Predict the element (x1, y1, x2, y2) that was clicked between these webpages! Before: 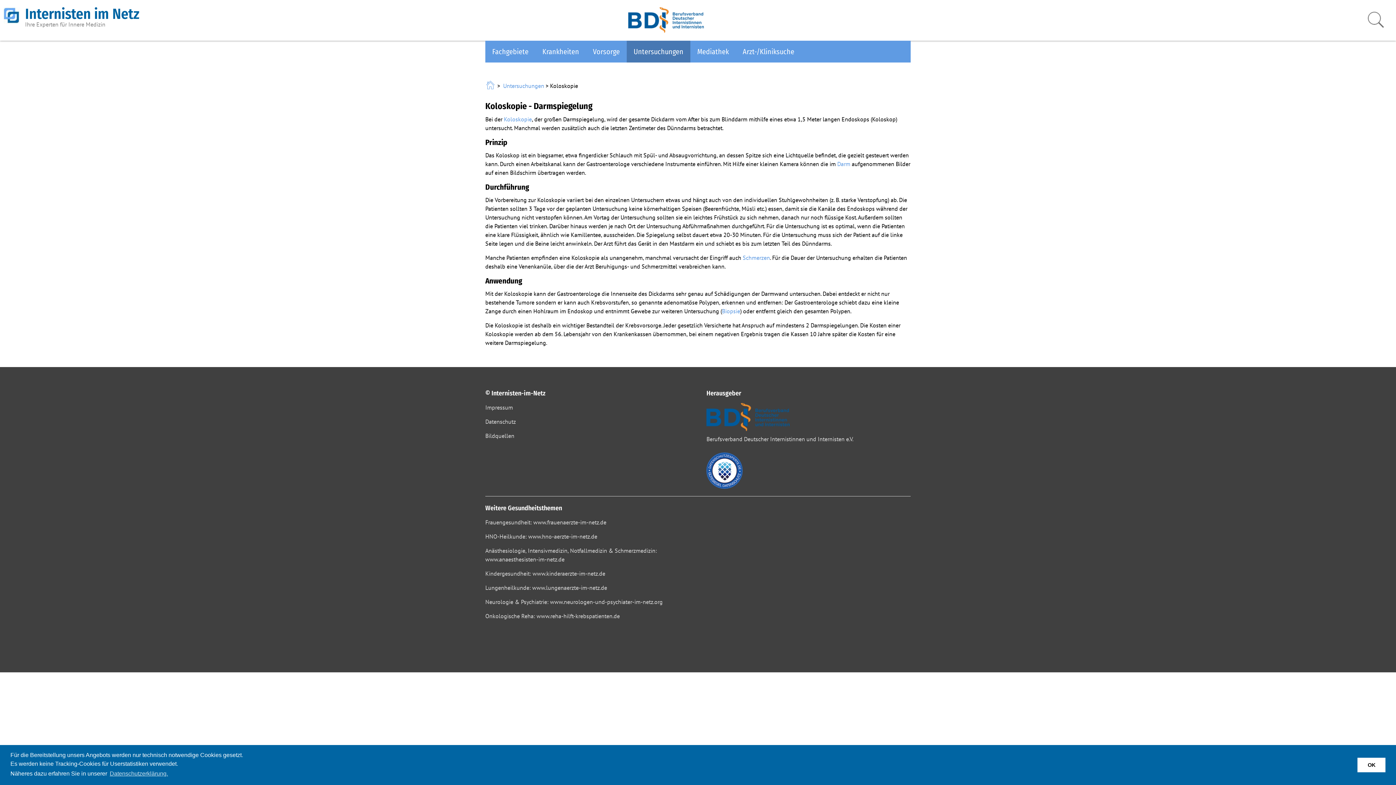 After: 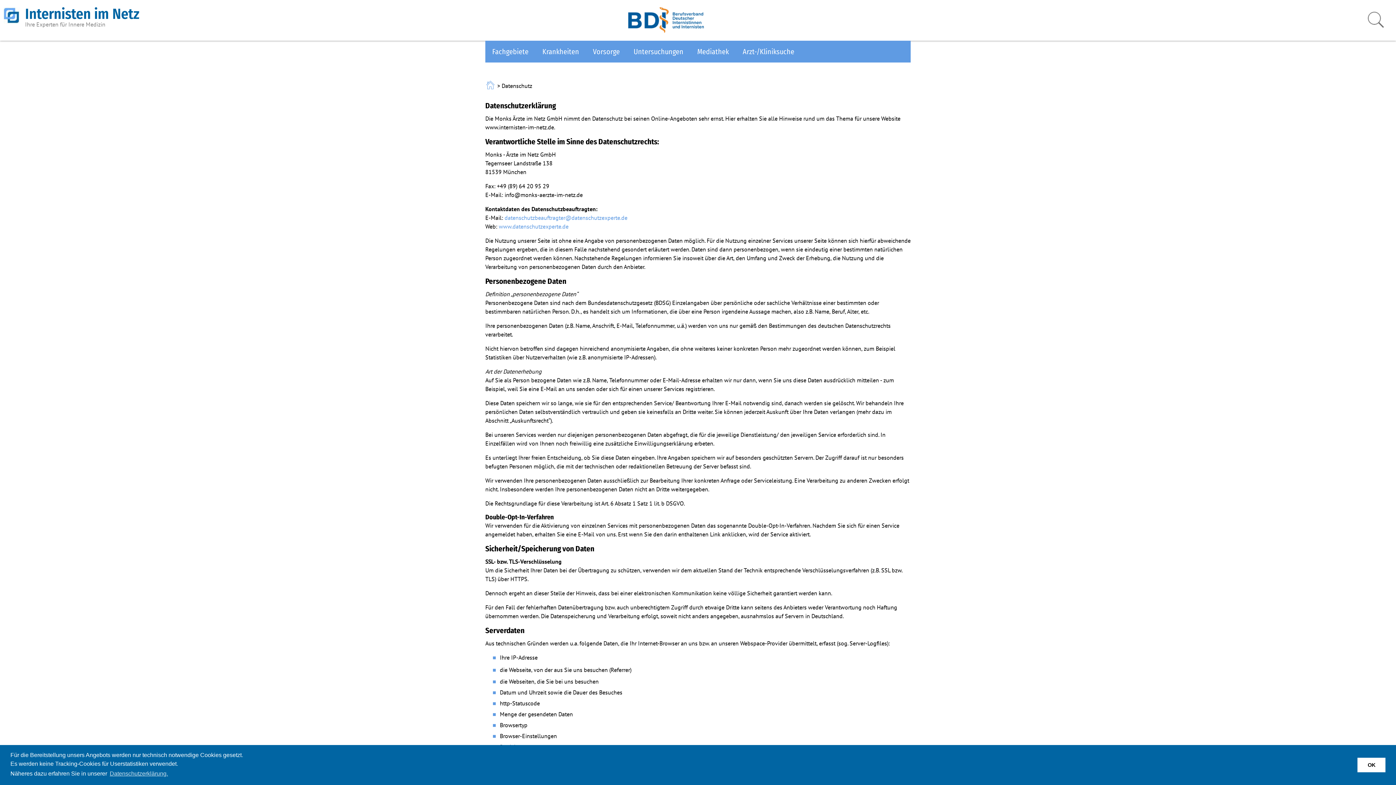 Action: bbox: (485, 418, 516, 425) label: Datenschutz